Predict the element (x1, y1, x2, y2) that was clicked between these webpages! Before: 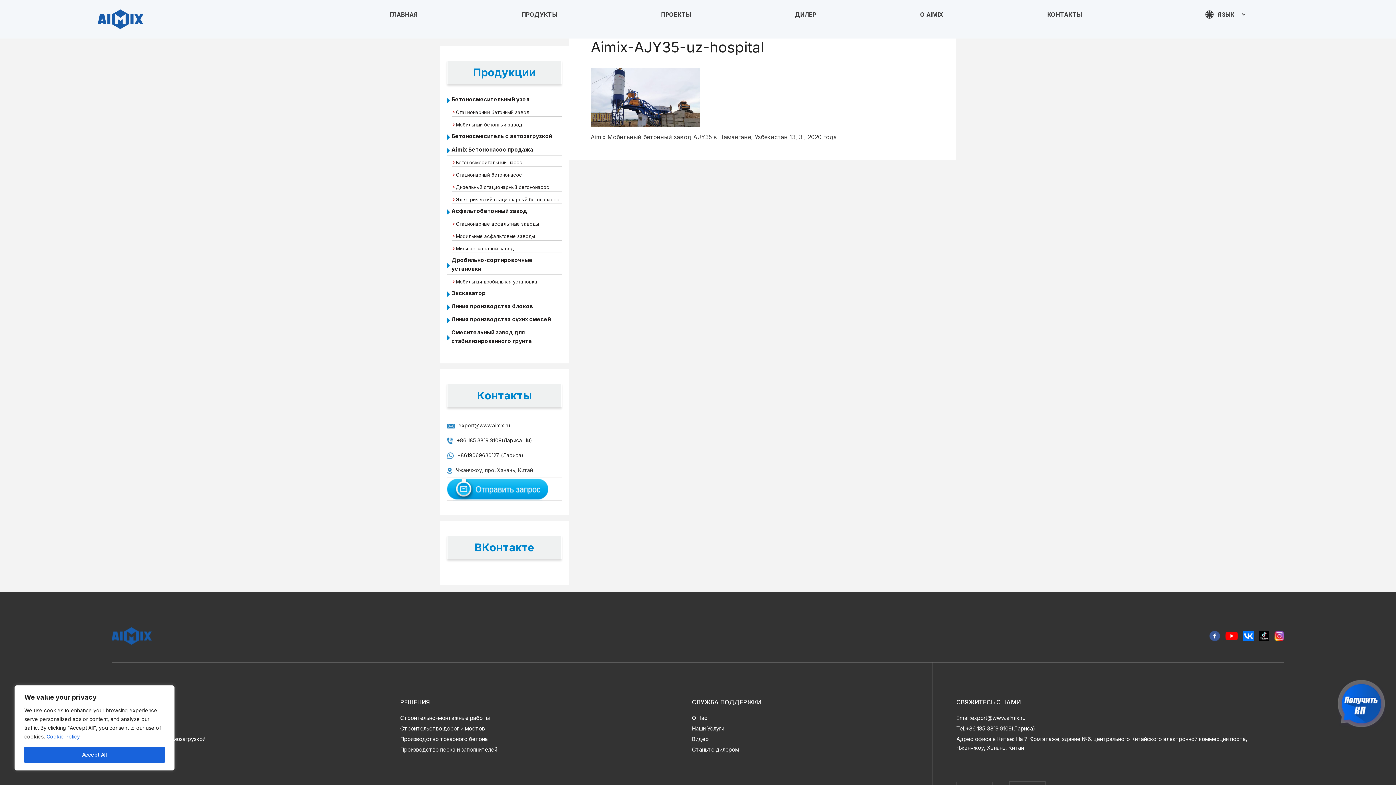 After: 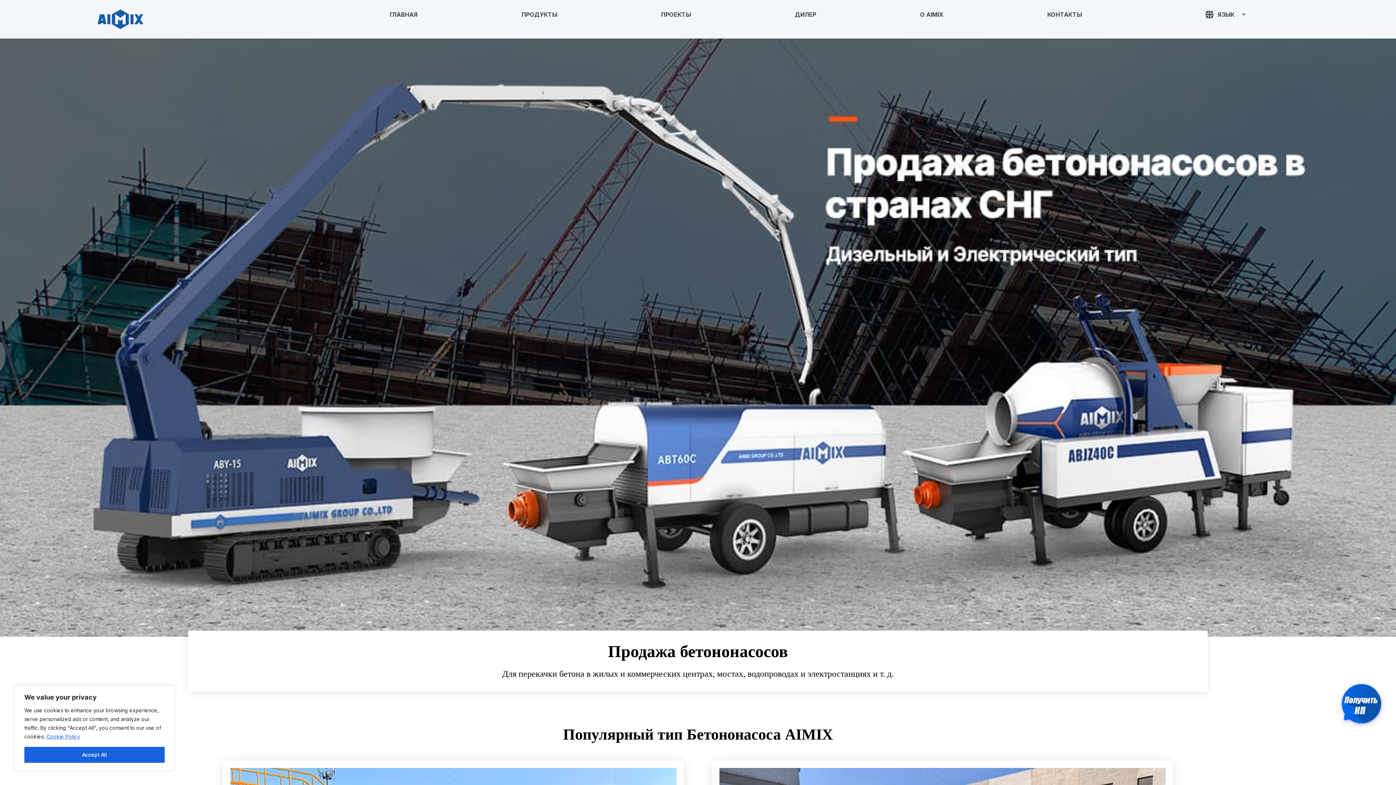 Action: label: Aimix Бетононасос продажа bbox: (447, 145, 561, 155)